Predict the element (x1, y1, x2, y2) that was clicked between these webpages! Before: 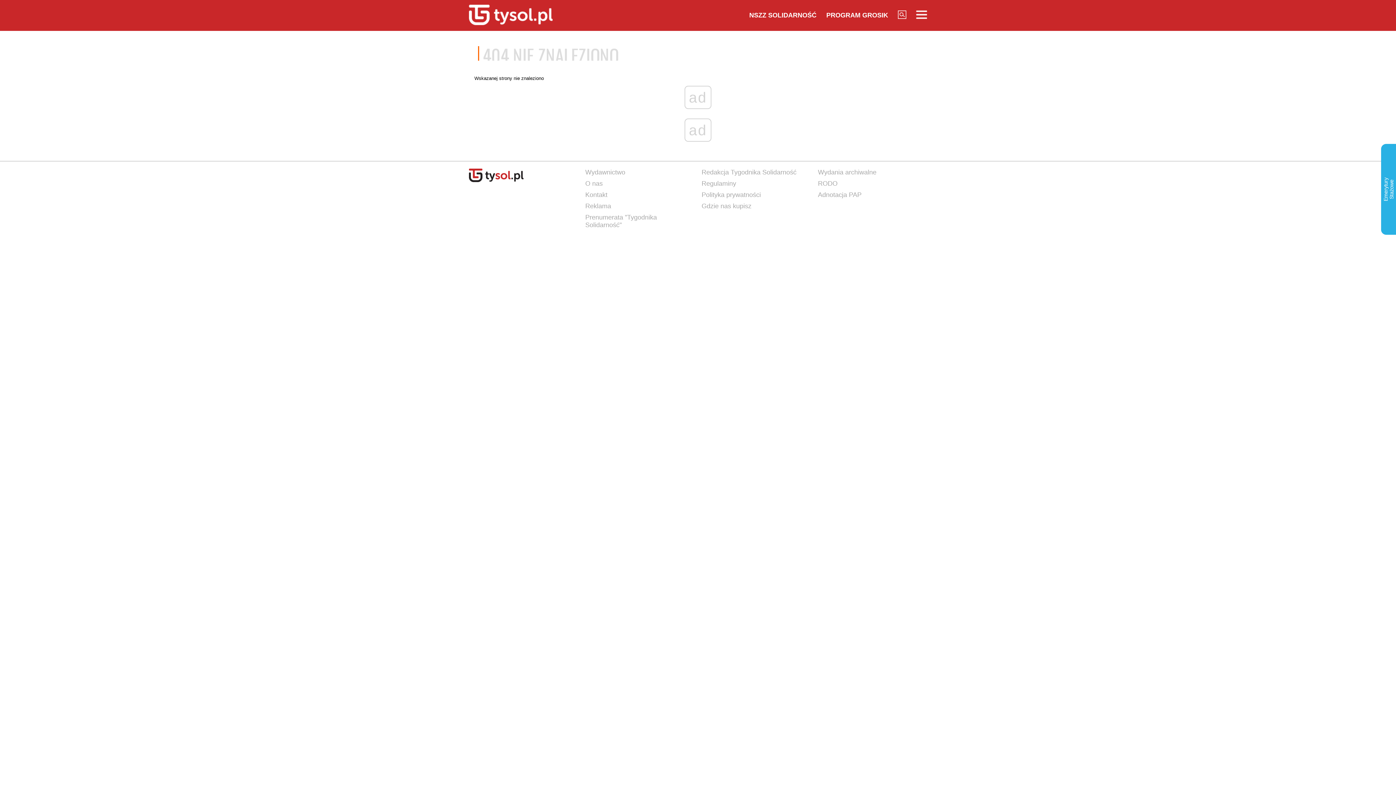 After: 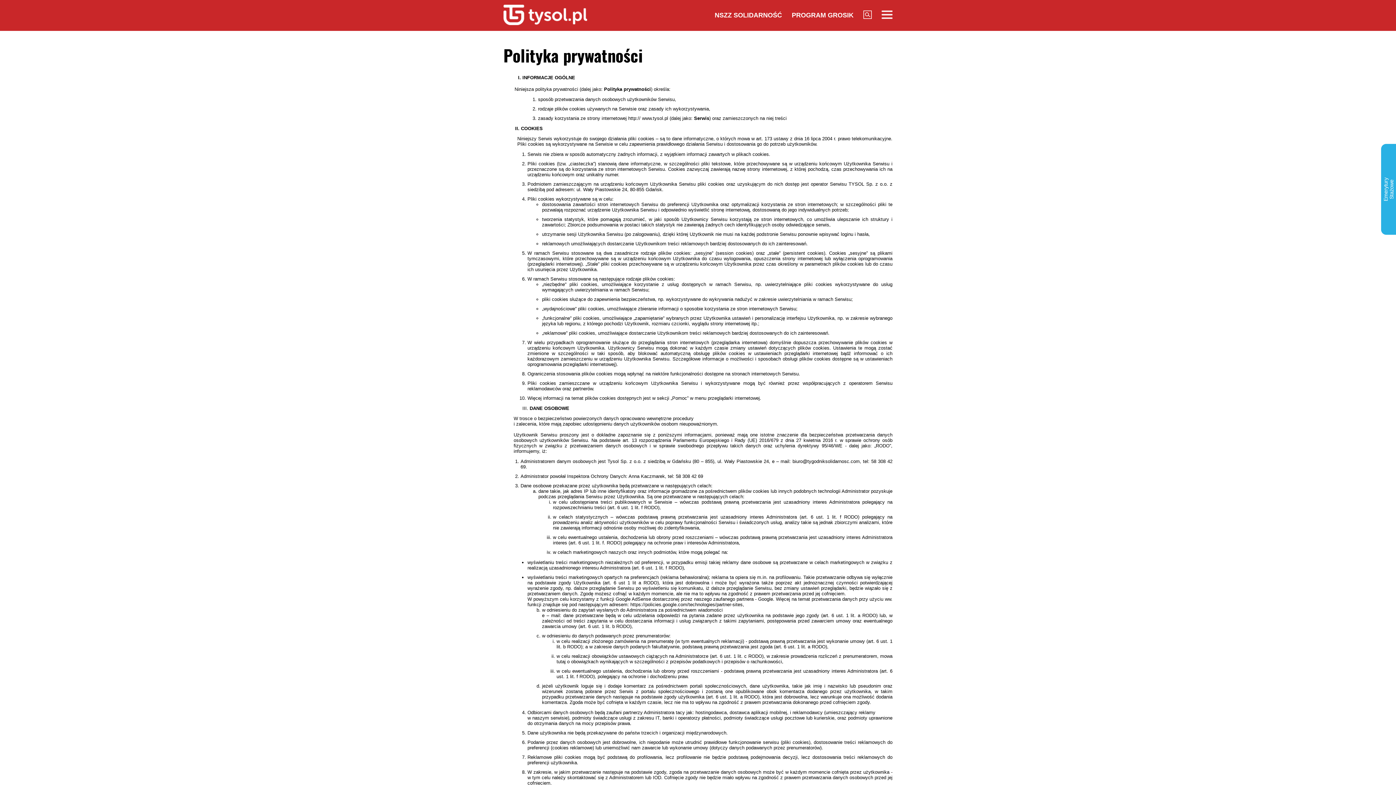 Action: bbox: (701, 191, 761, 198) label: Polityka prywatności